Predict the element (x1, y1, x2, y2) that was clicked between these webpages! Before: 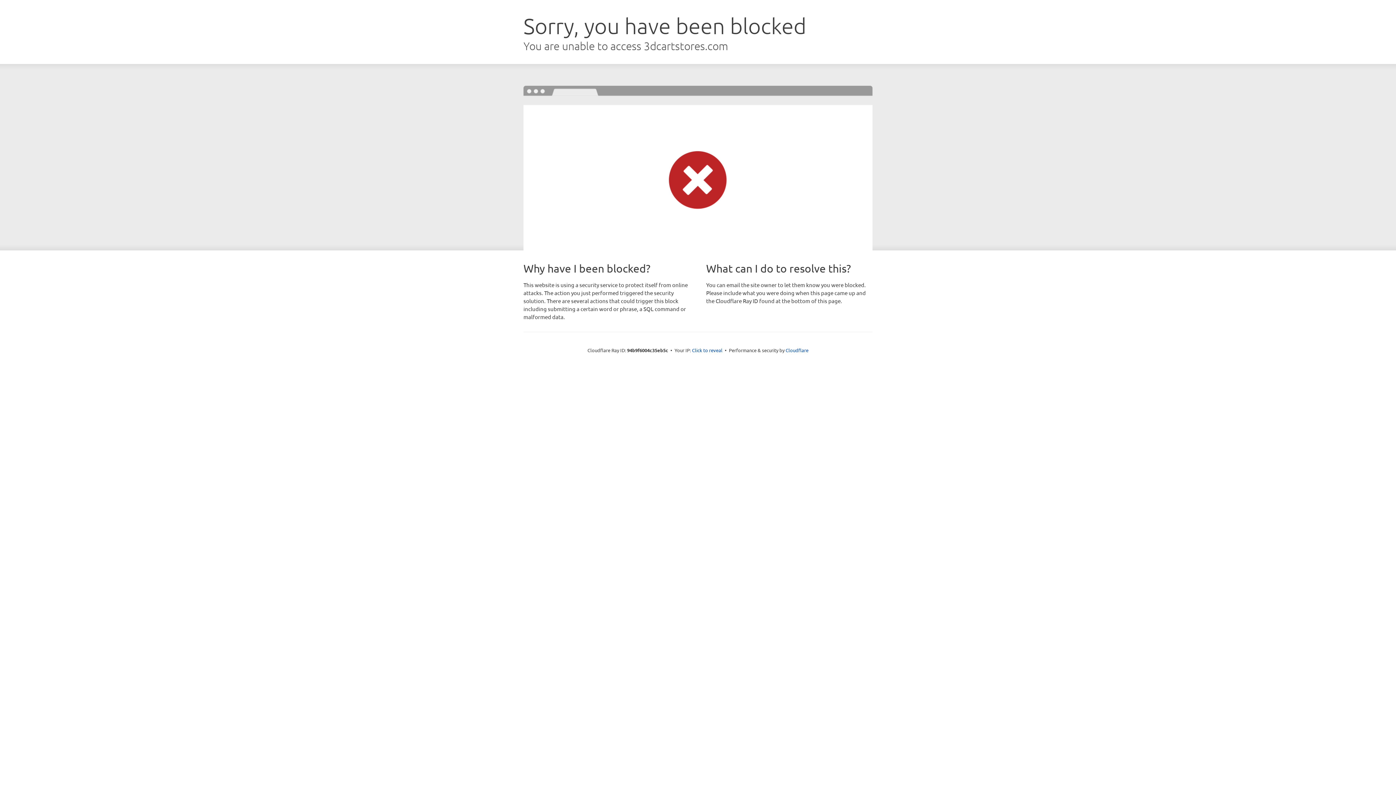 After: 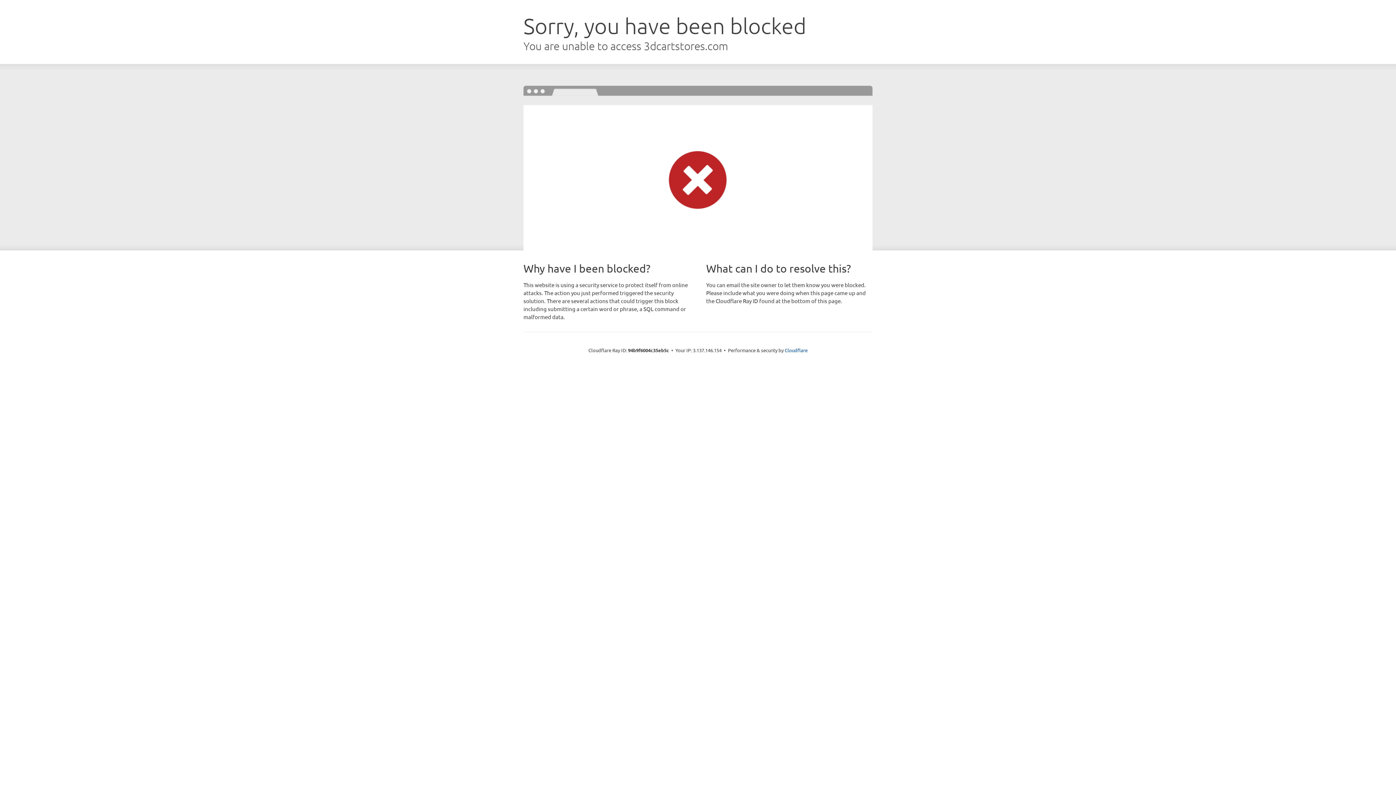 Action: label: Click to reveal bbox: (692, 346, 722, 353)